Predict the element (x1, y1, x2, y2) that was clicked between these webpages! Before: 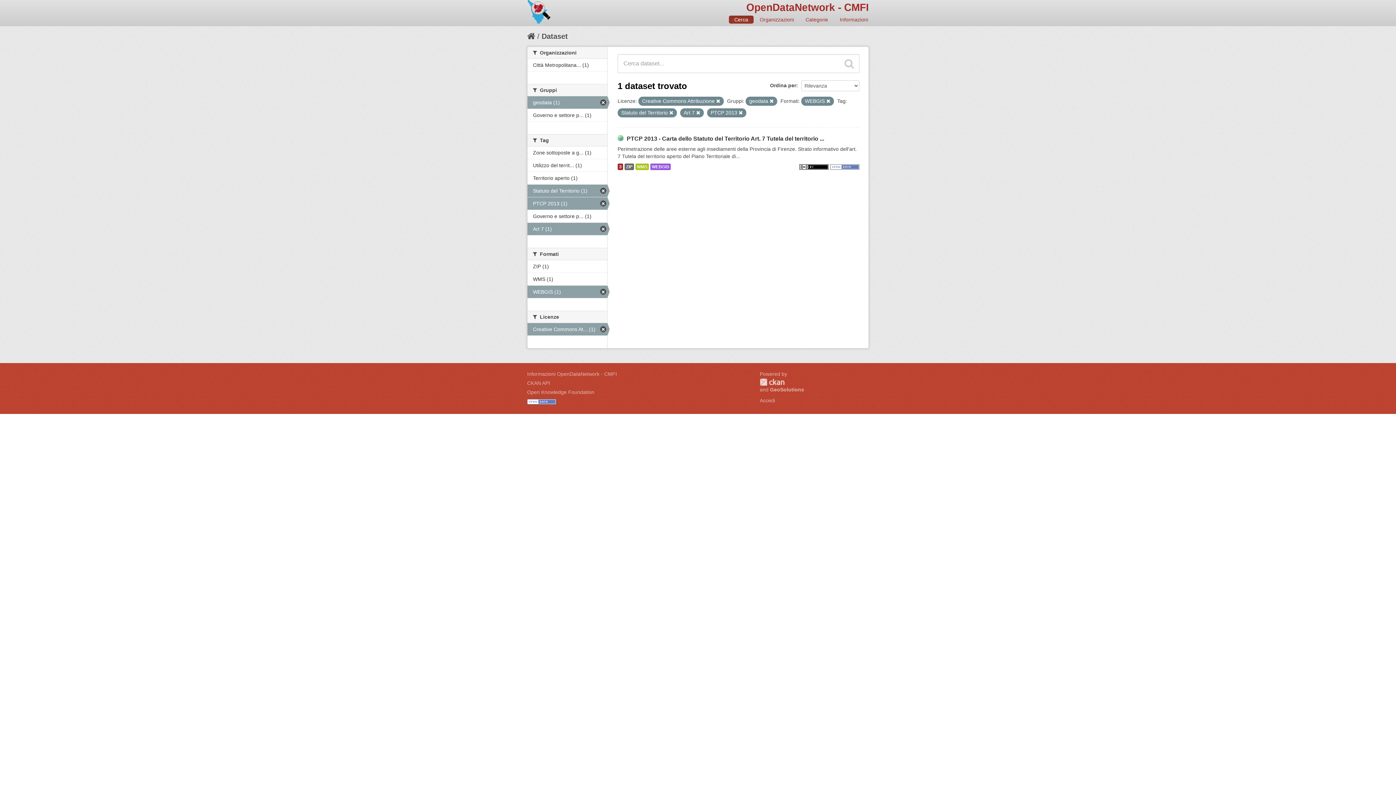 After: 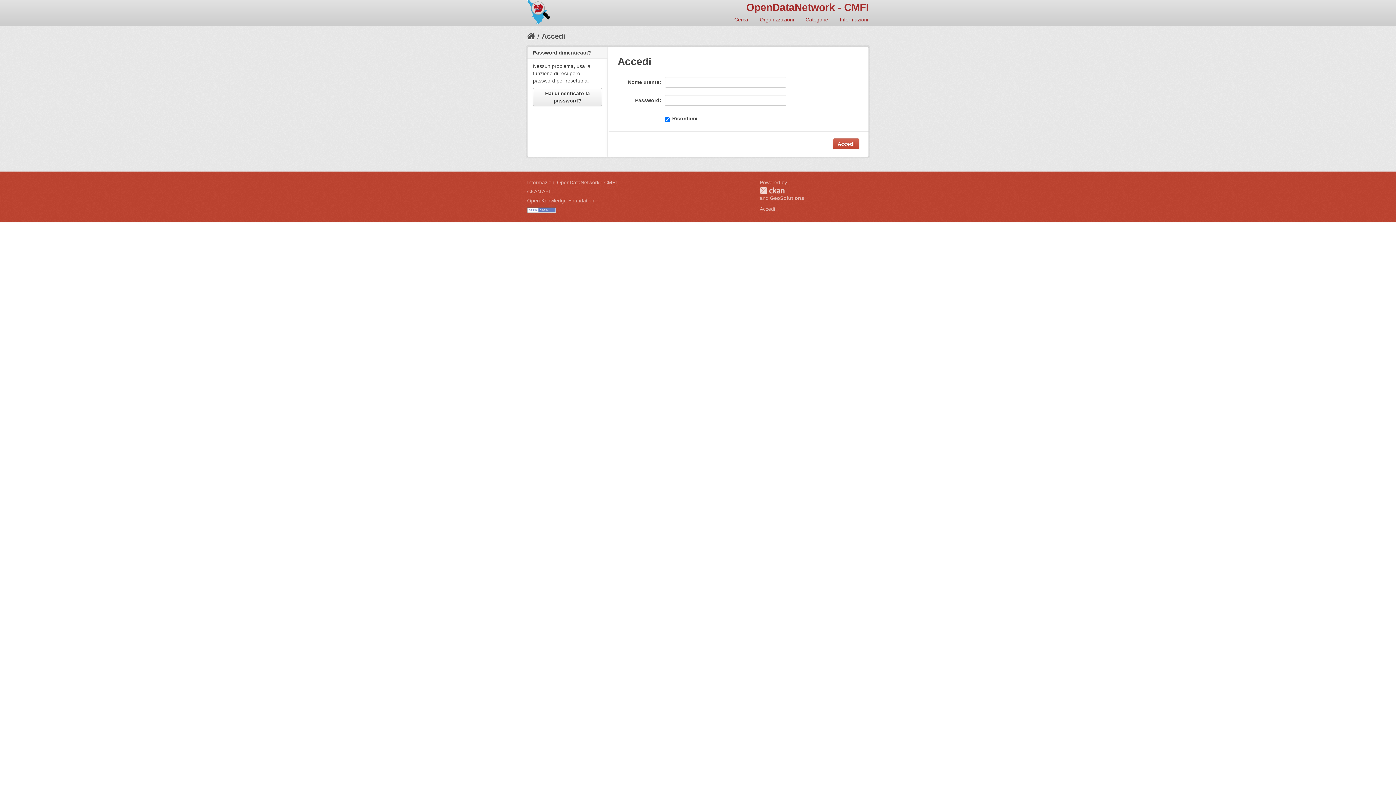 Action: bbox: (760, 397, 775, 403) label: Accedi